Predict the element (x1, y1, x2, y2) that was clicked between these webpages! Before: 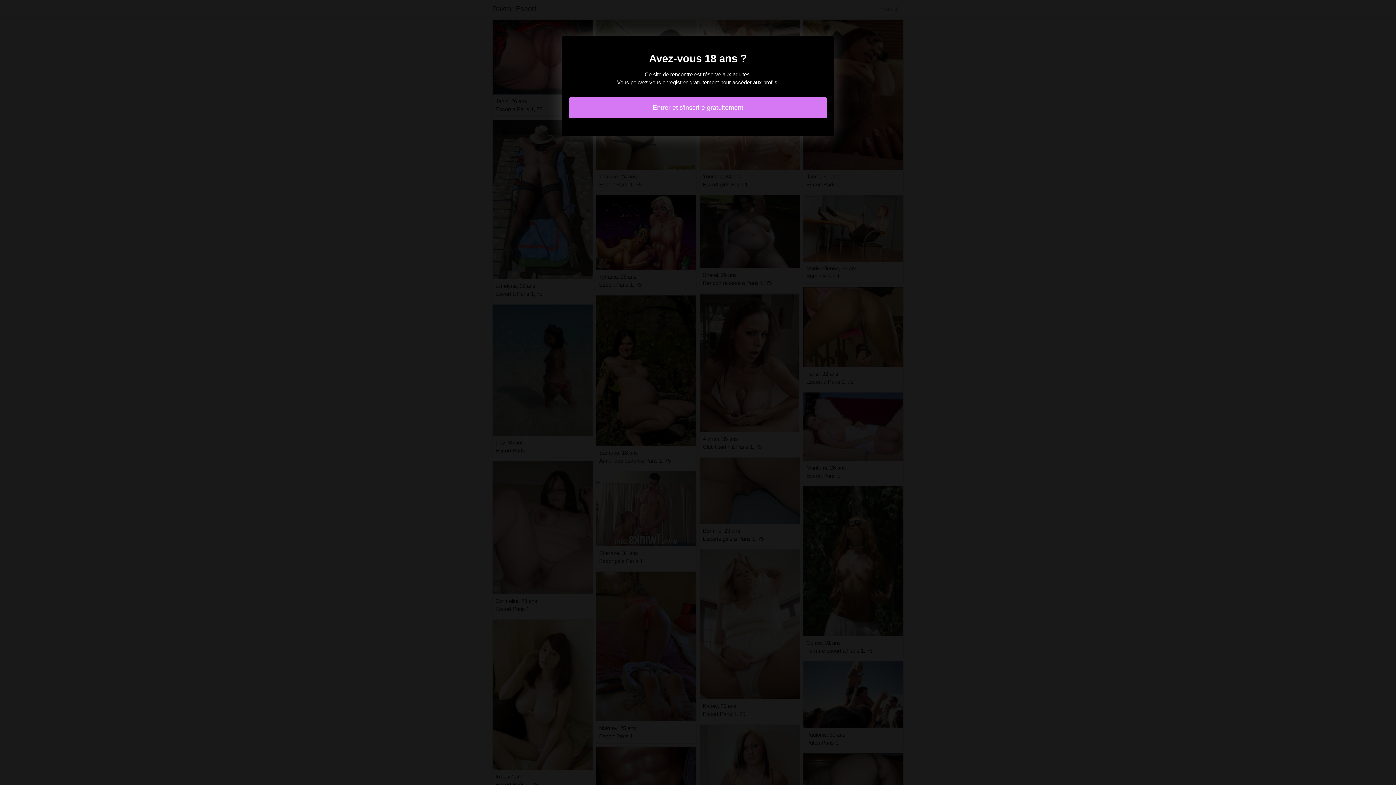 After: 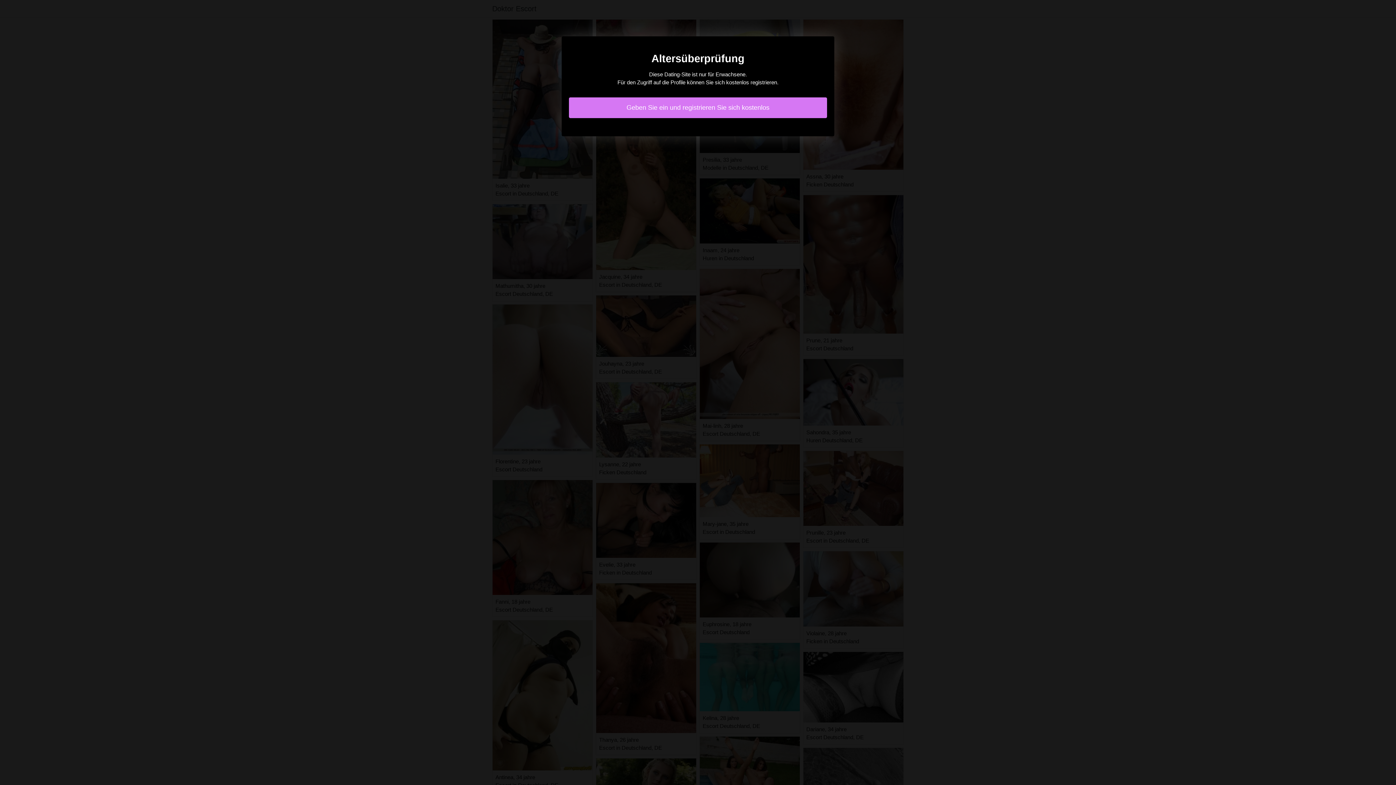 Action: bbox: (569, 97, 827, 118) label: Entrer et s'inscrire gratuitement